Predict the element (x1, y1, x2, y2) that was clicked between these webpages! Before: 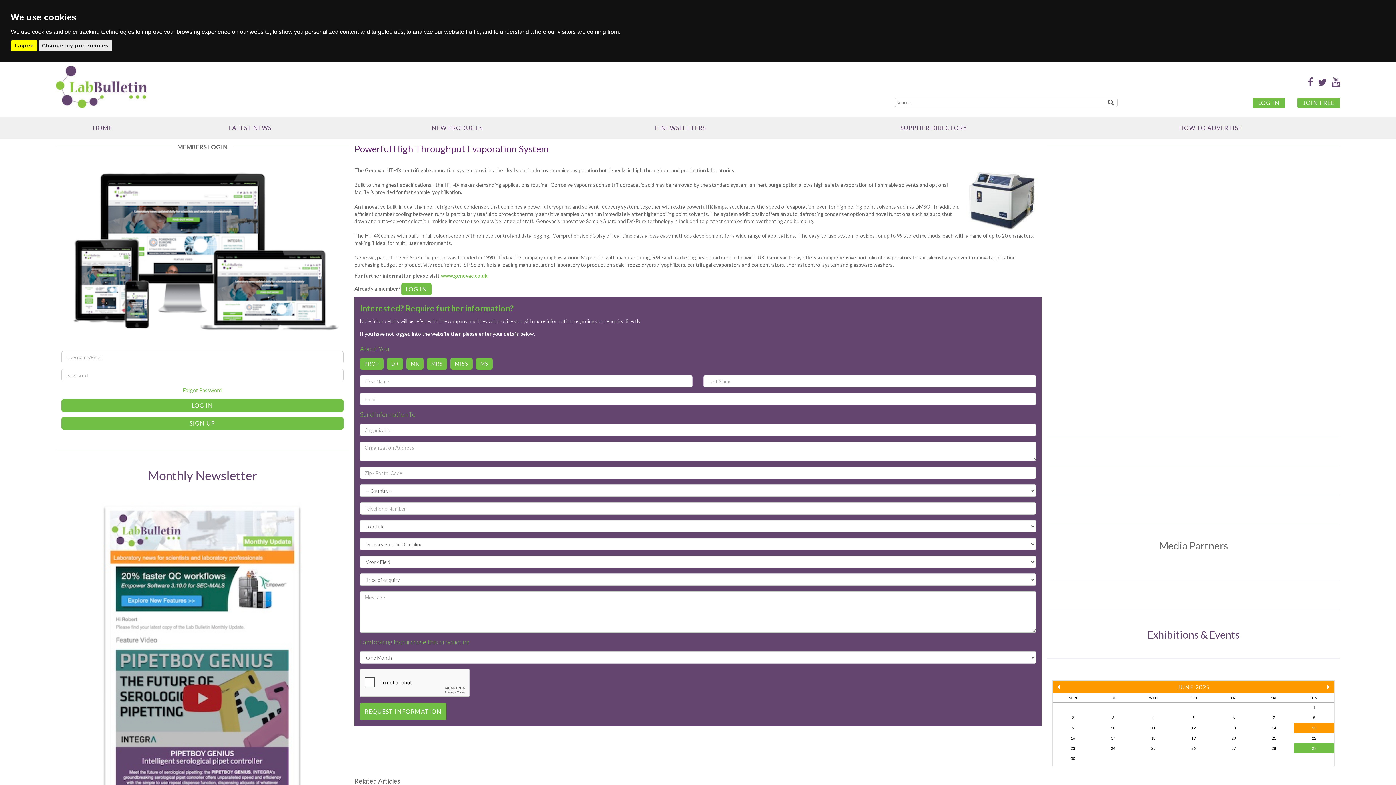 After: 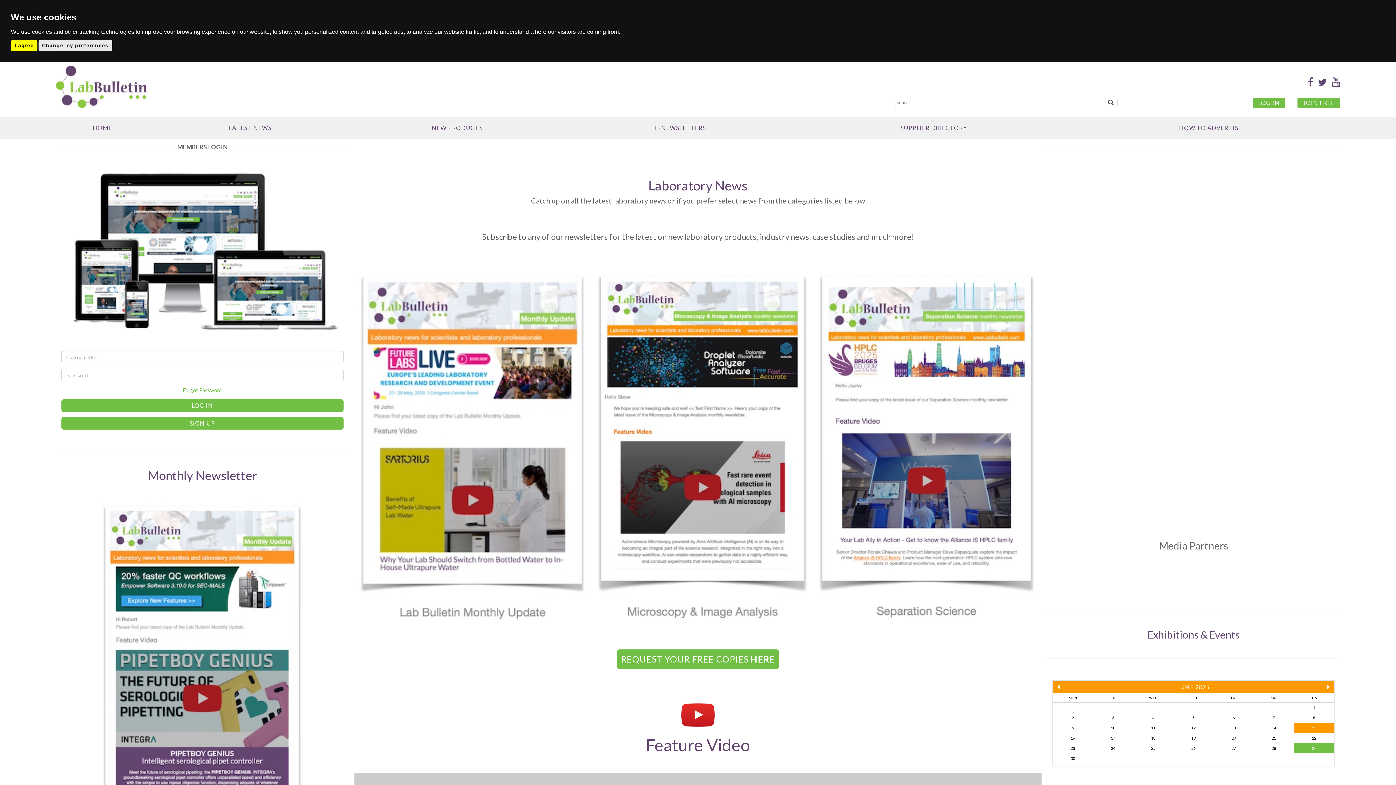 Action: bbox: (154, 118, 345, 137) label: LATEST NEWS